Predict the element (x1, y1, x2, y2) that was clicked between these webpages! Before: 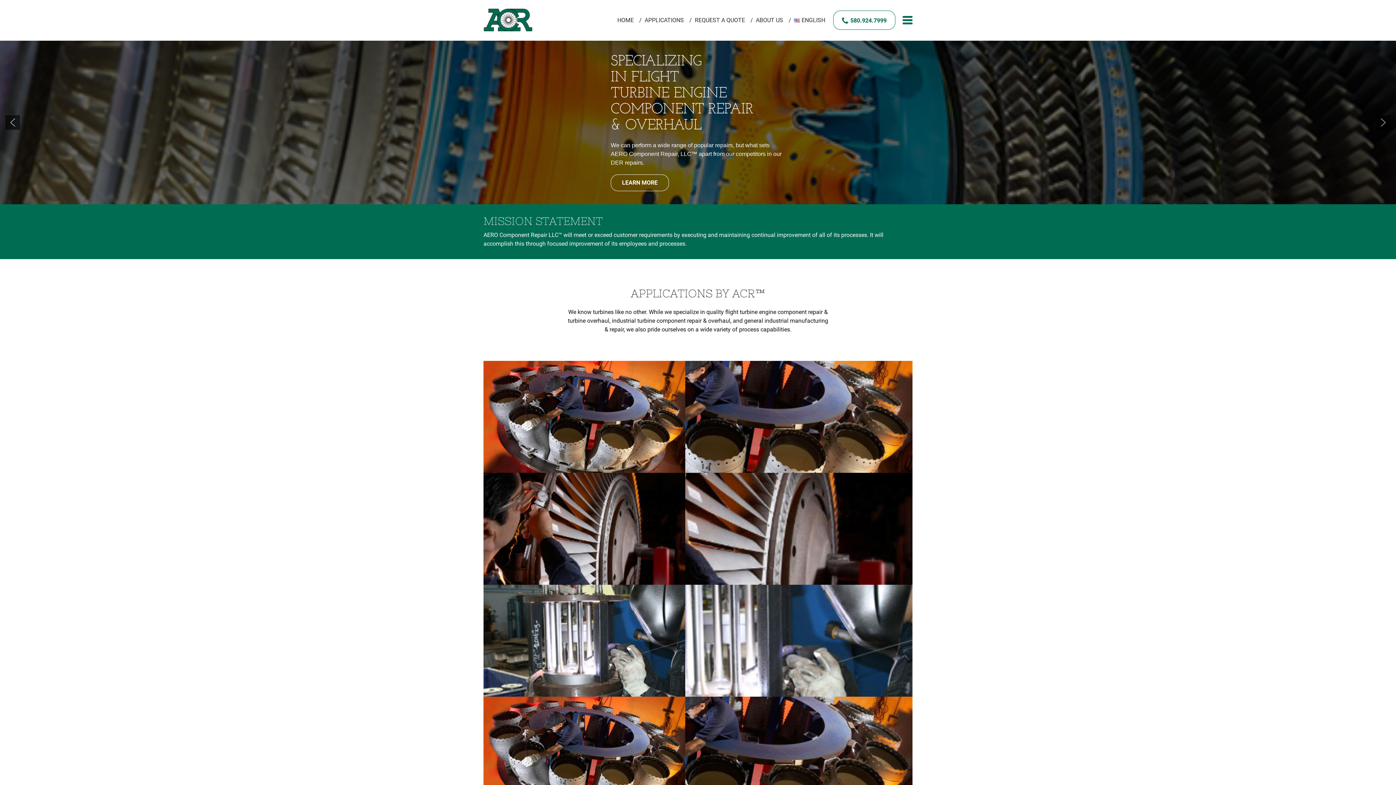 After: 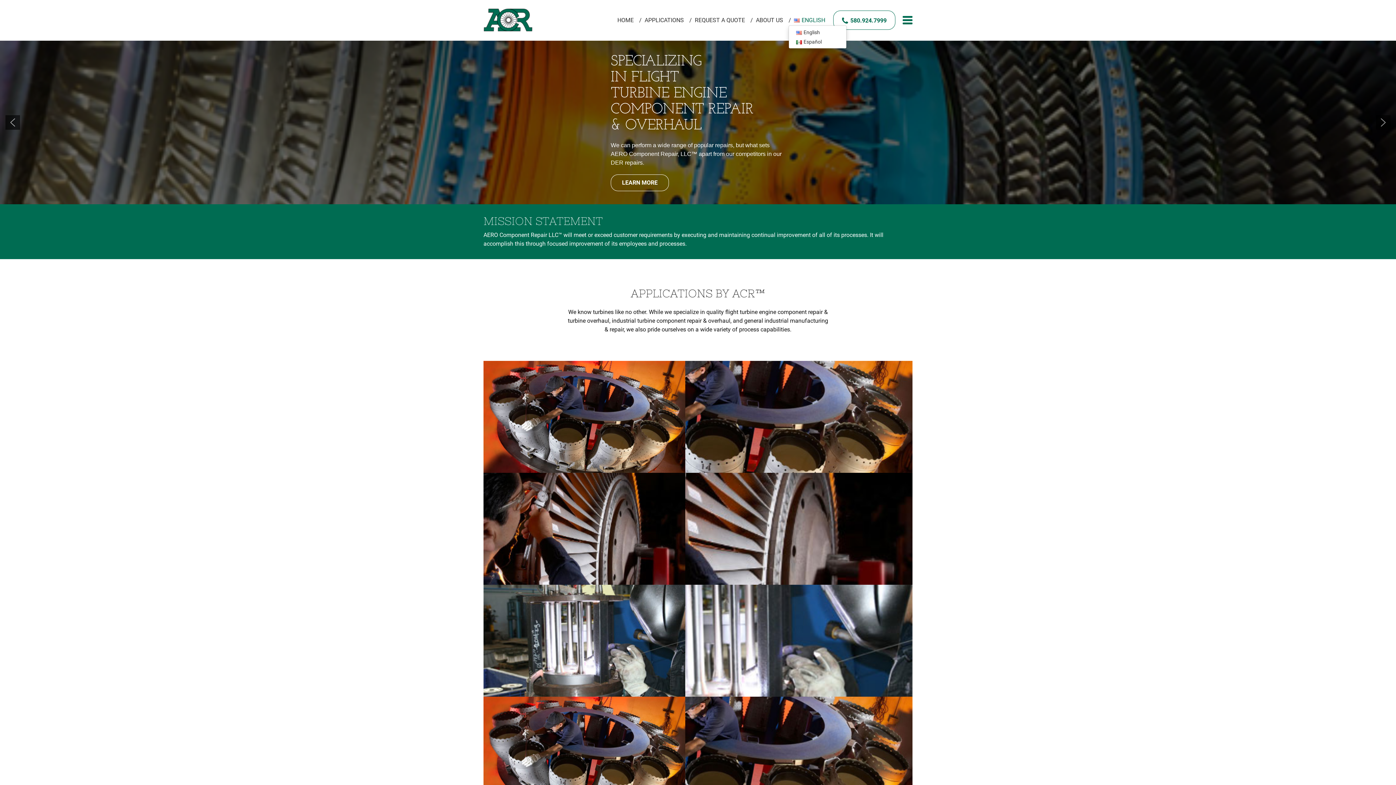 Action: label: ENGLISH bbox: (794, 16, 825, 23)